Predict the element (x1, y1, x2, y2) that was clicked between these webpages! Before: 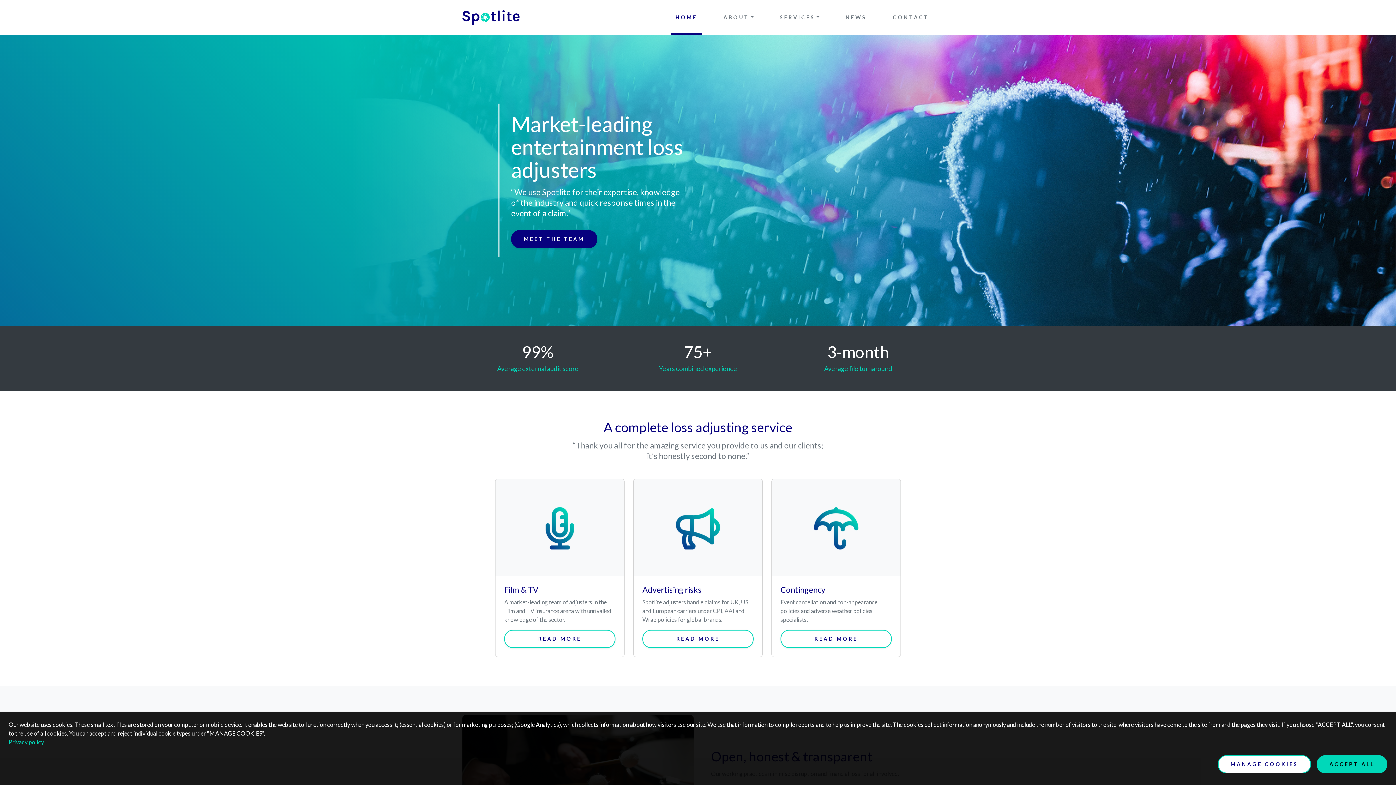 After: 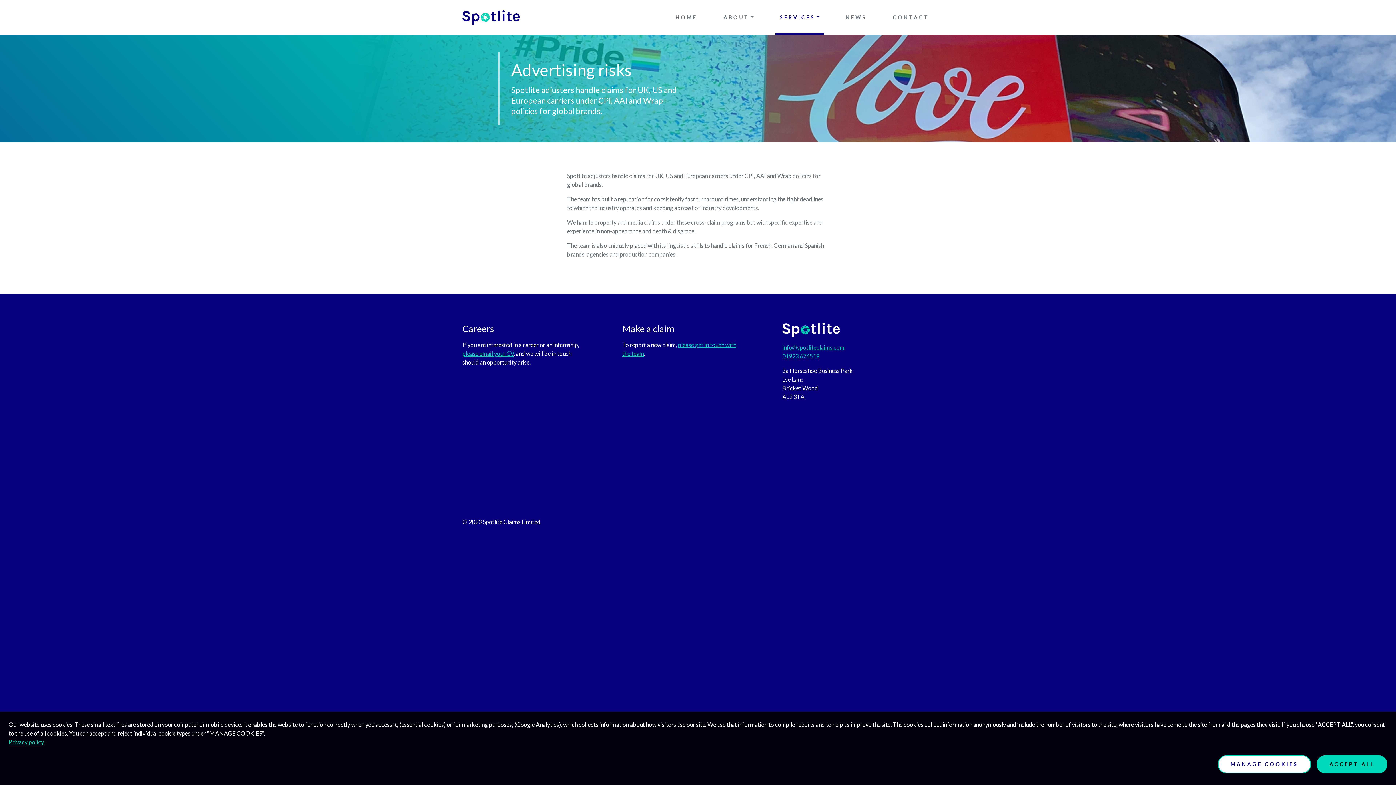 Action: bbox: (642, 630, 753, 648) label: READ MORE
ABOUT ADVERTISING RISKS